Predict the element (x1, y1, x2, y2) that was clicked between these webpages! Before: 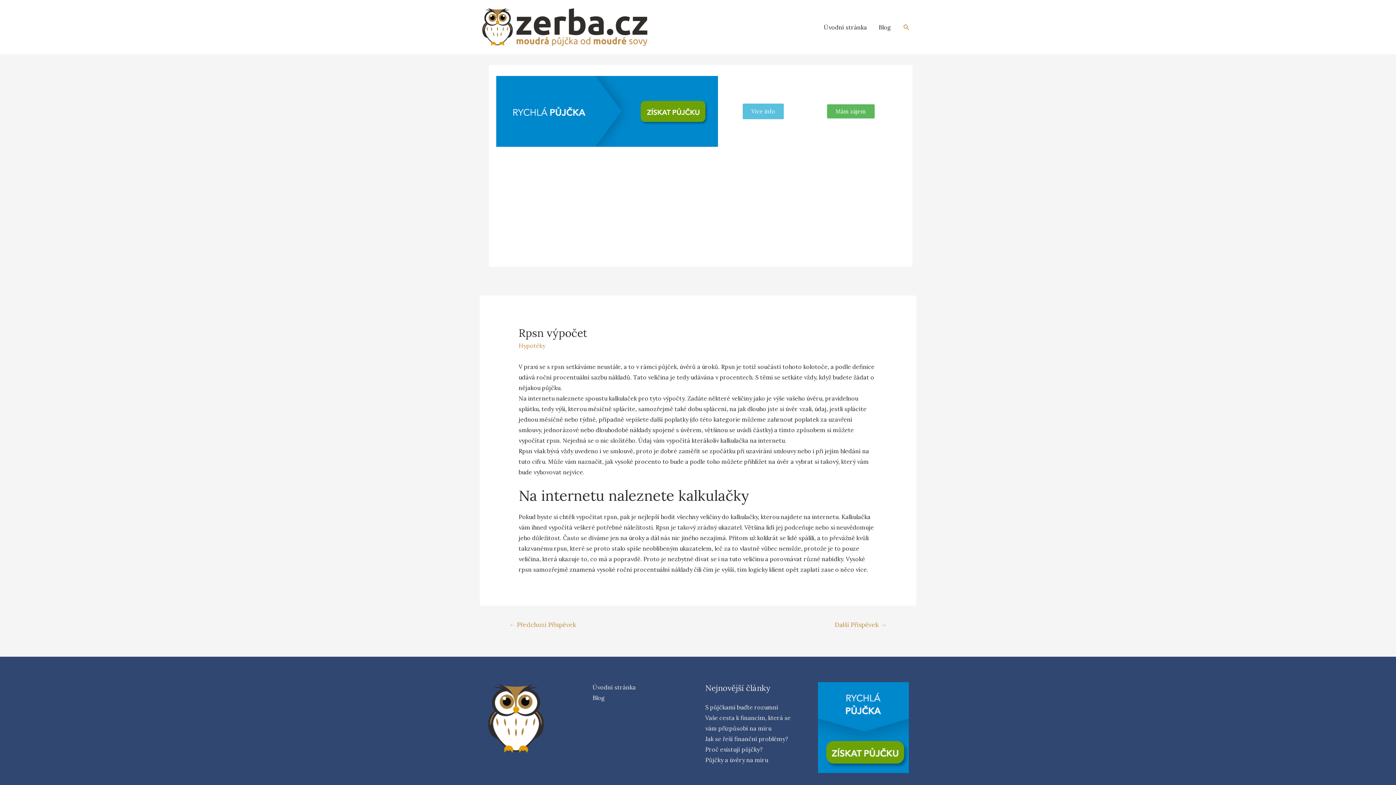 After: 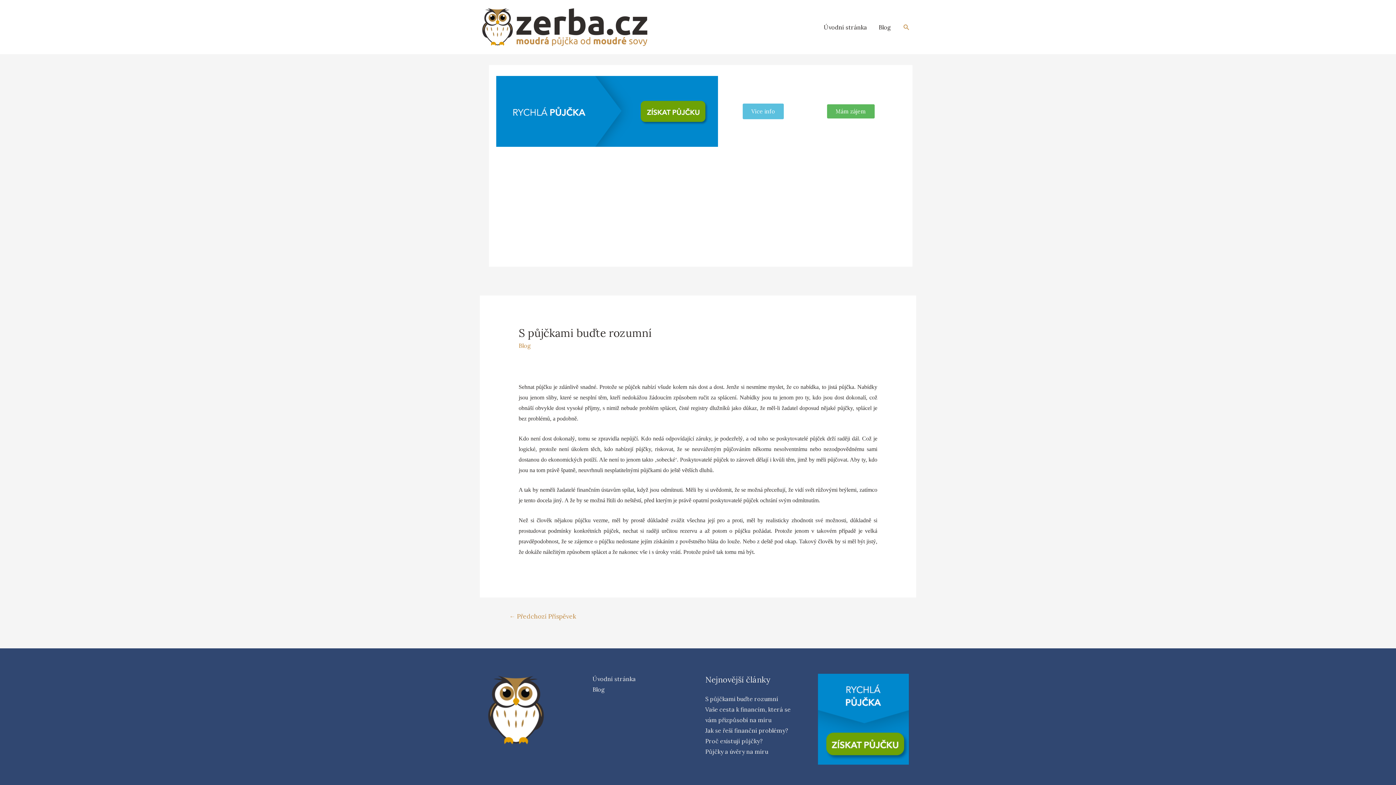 Action: label: S půjčkami buďte rozumní bbox: (705, 704, 778, 711)